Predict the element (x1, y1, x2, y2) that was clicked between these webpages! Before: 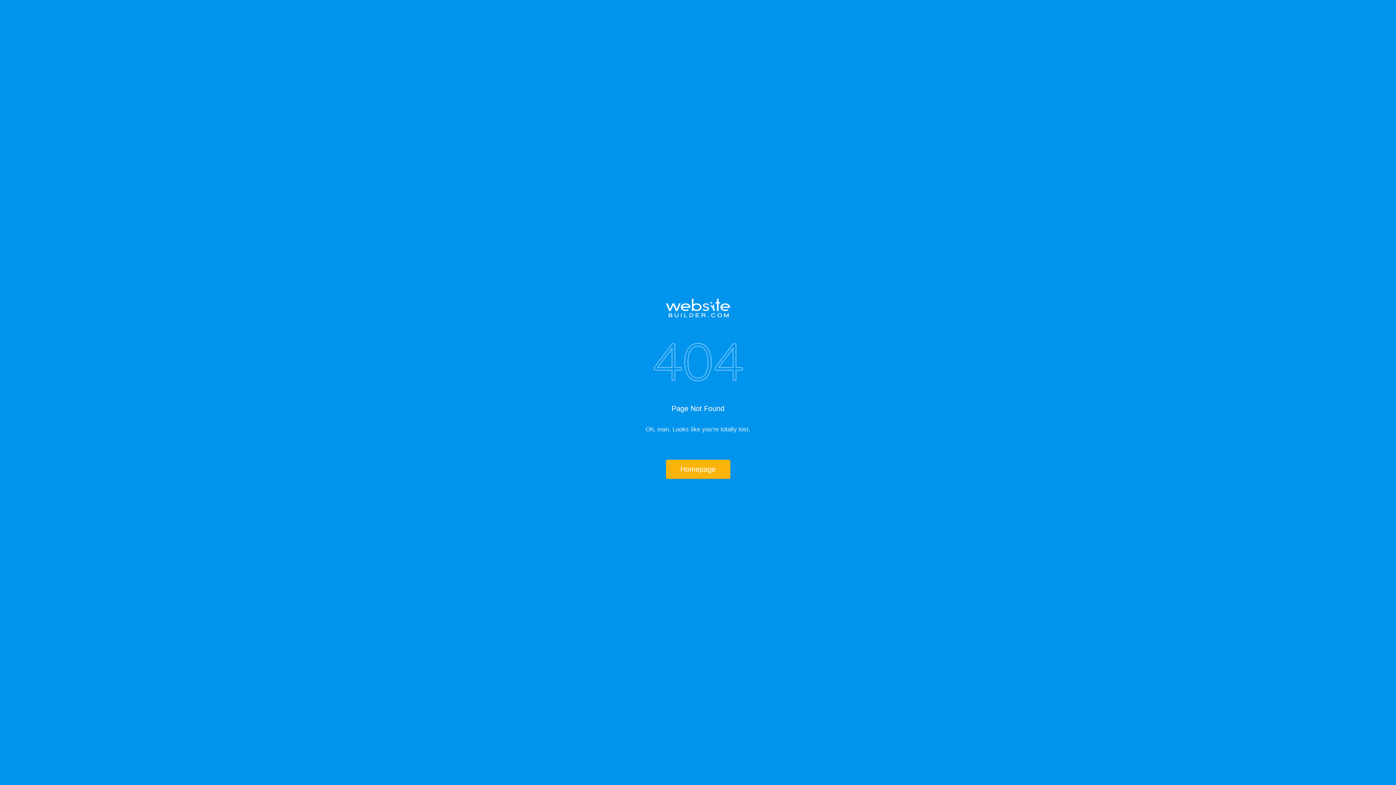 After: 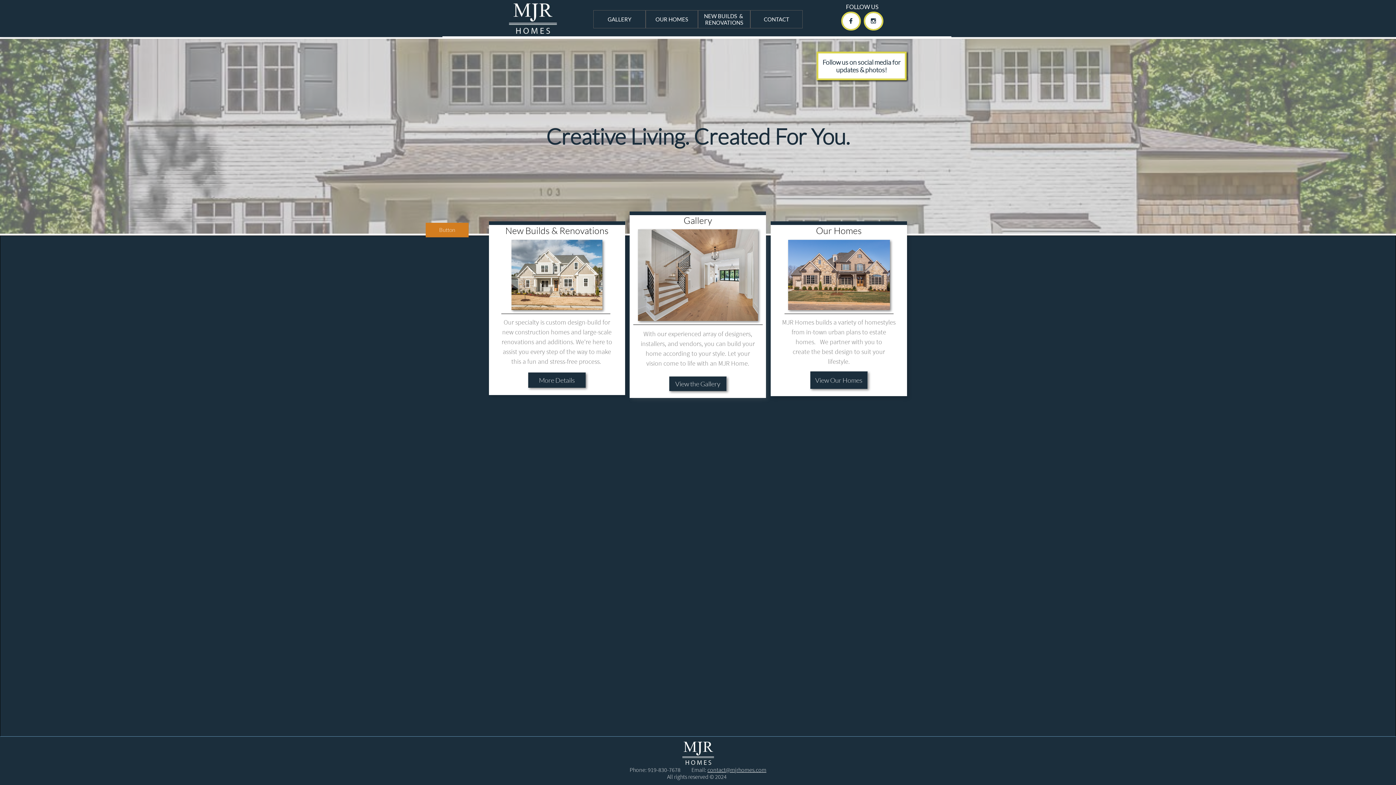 Action: label: Homepage bbox: (666, 460, 730, 479)